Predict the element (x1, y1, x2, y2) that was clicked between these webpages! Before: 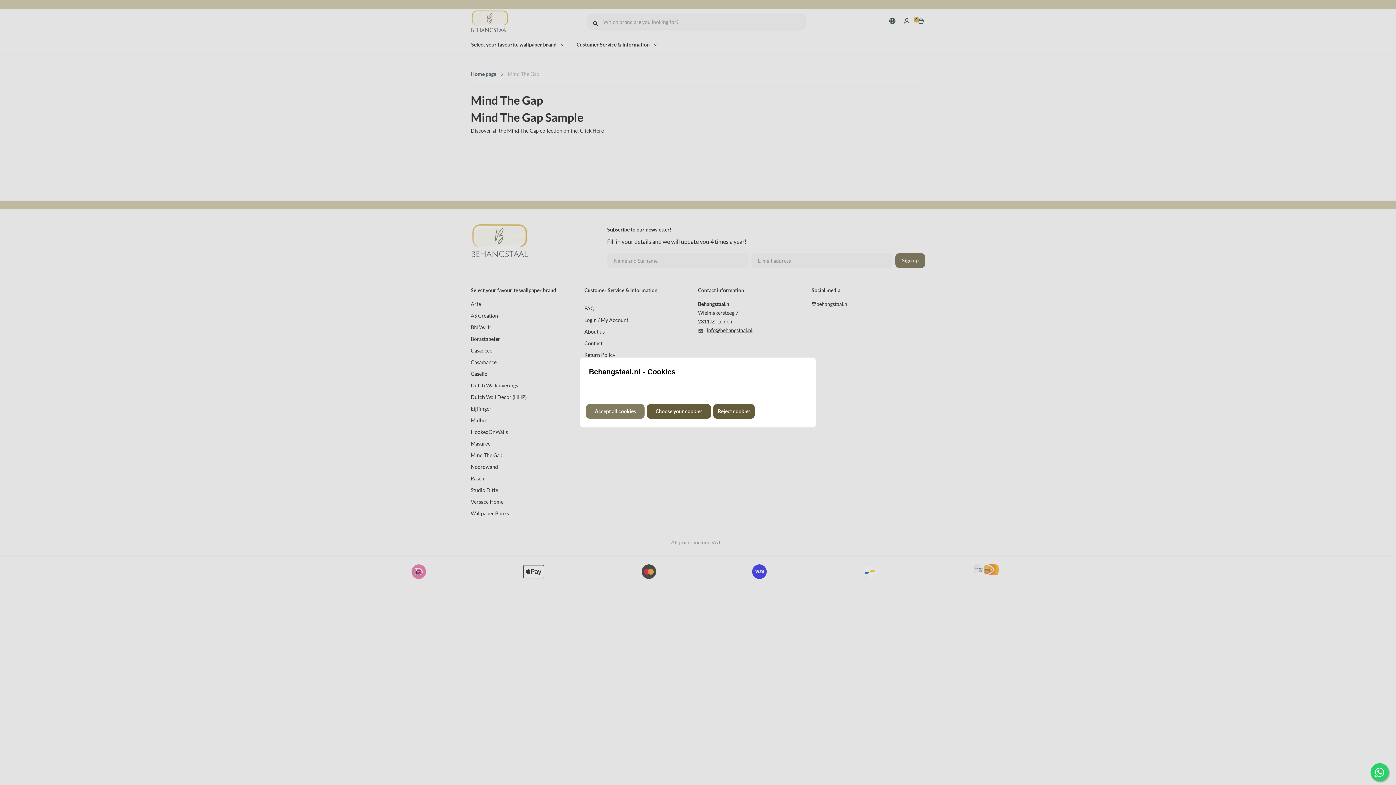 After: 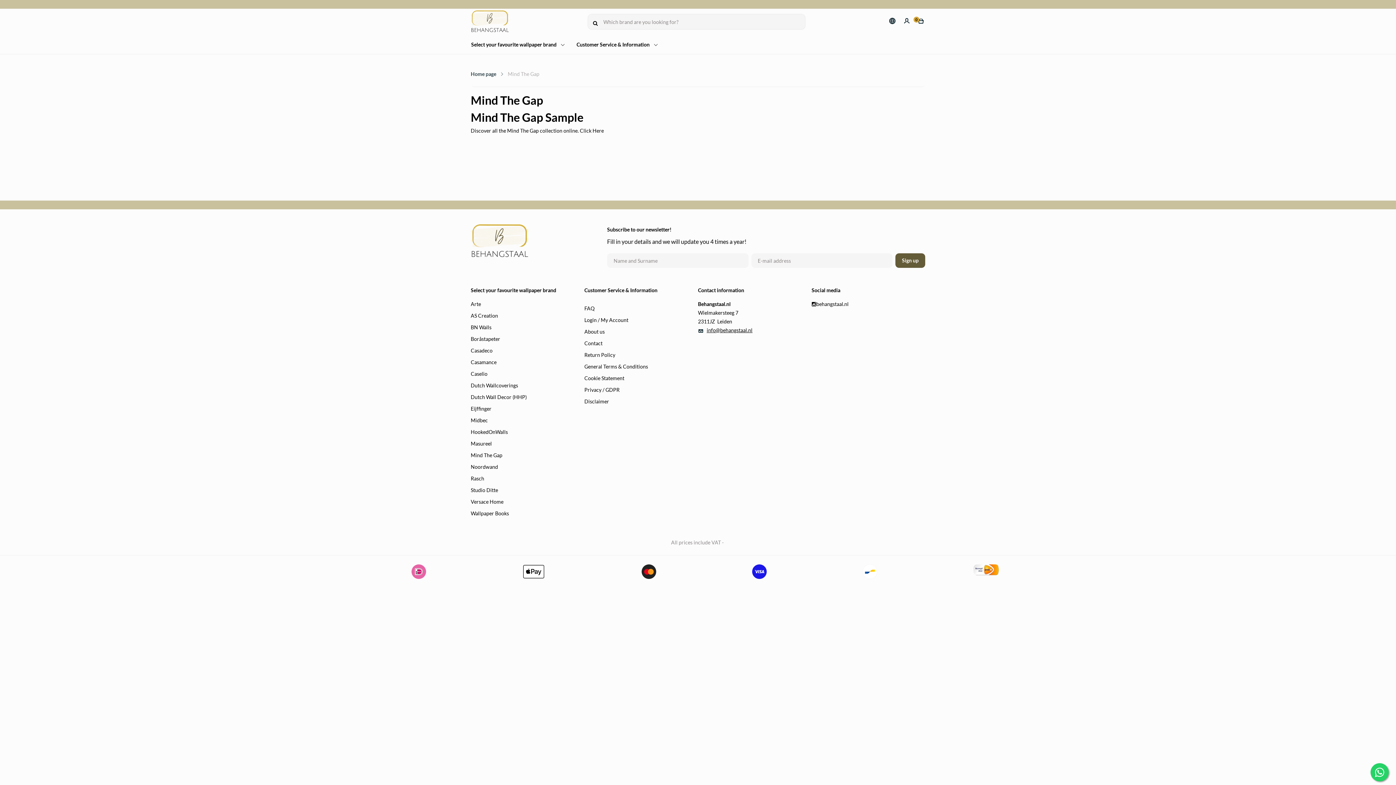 Action: label: Reject cookies bbox: (713, 404, 755, 419)